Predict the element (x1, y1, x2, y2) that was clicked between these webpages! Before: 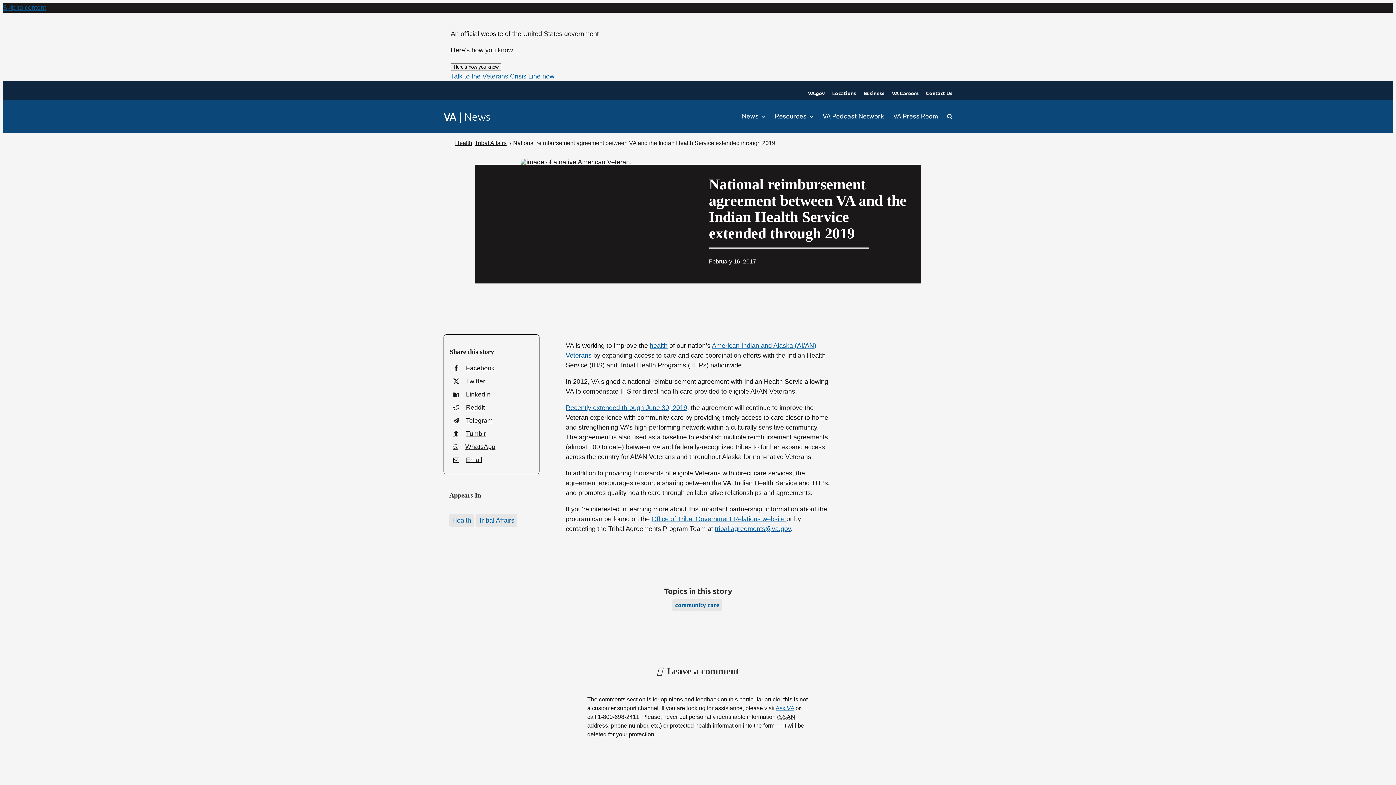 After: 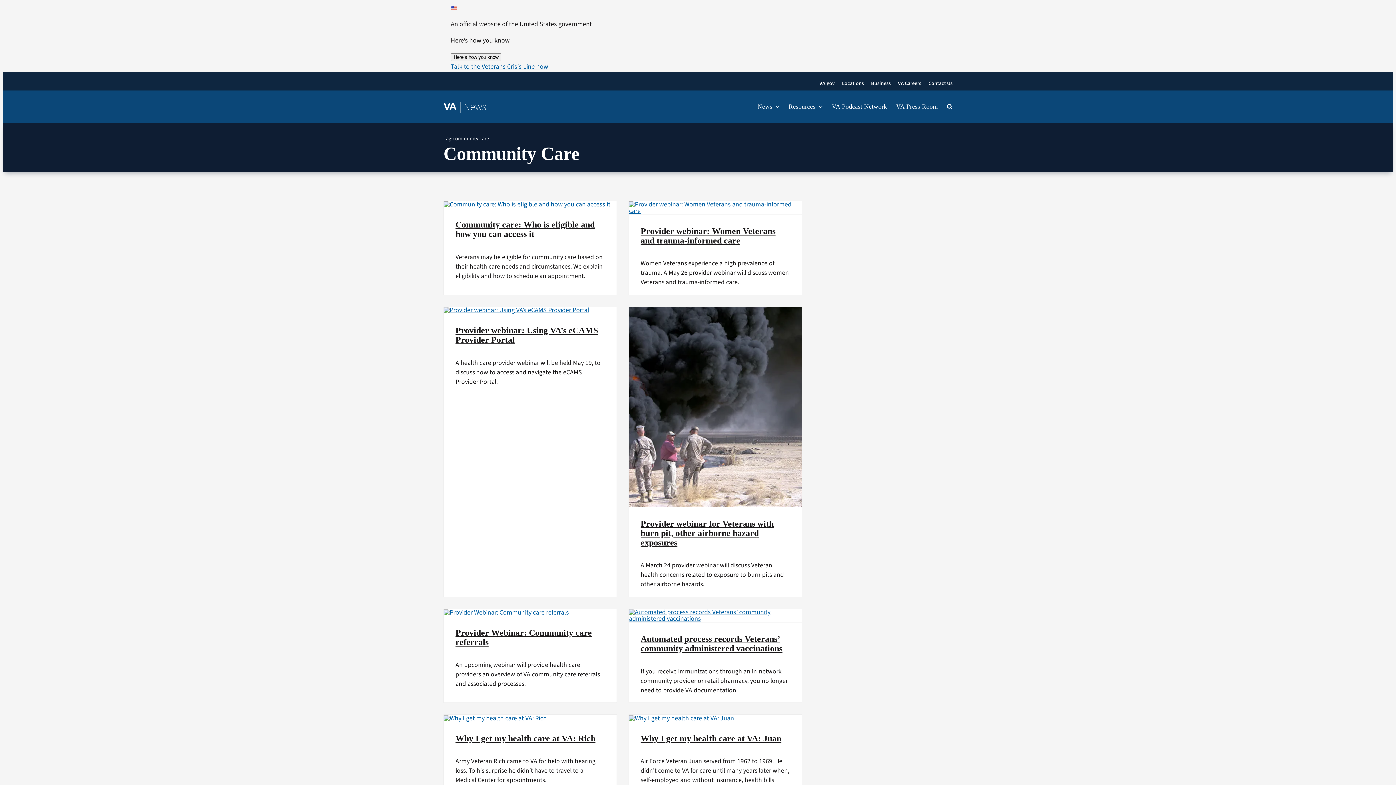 Action: bbox: (672, 599, 722, 611) label: community care